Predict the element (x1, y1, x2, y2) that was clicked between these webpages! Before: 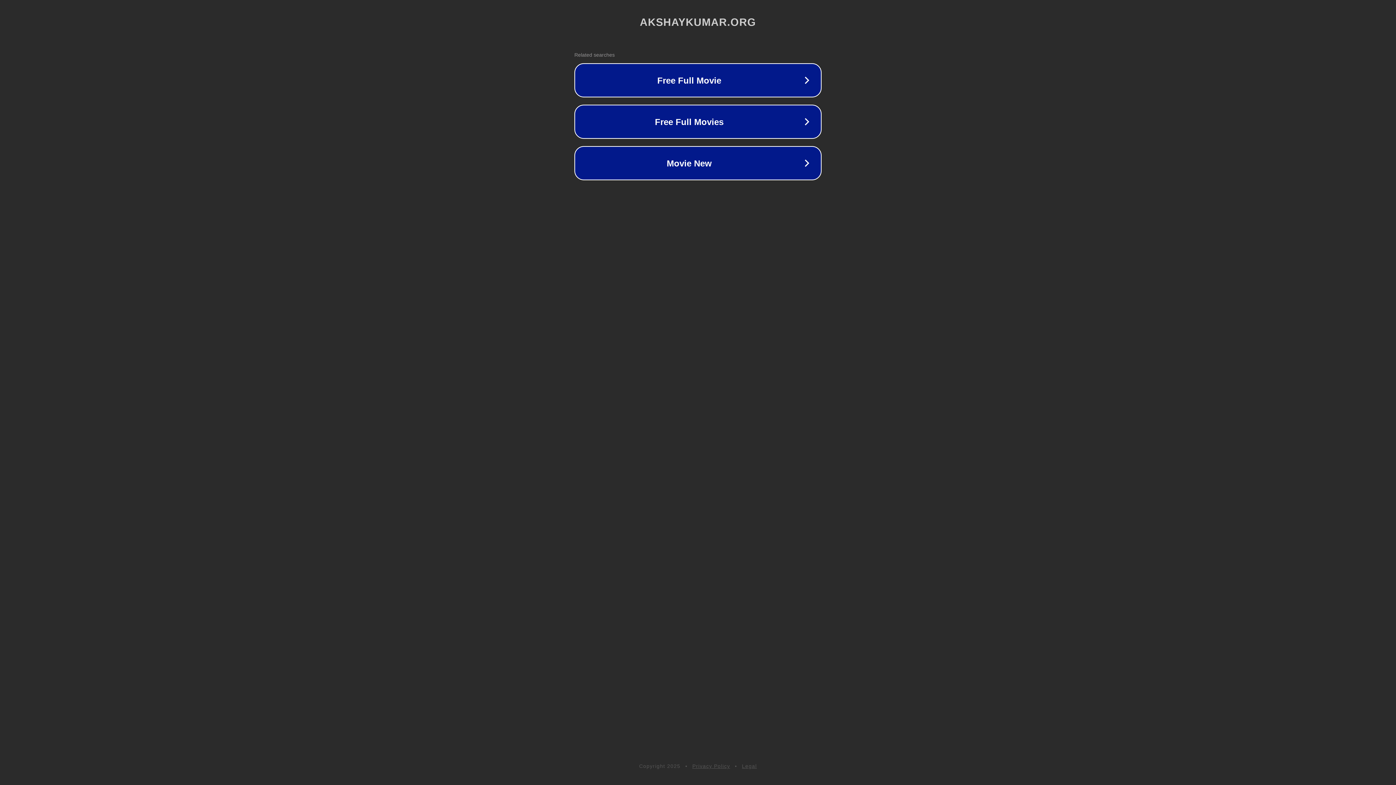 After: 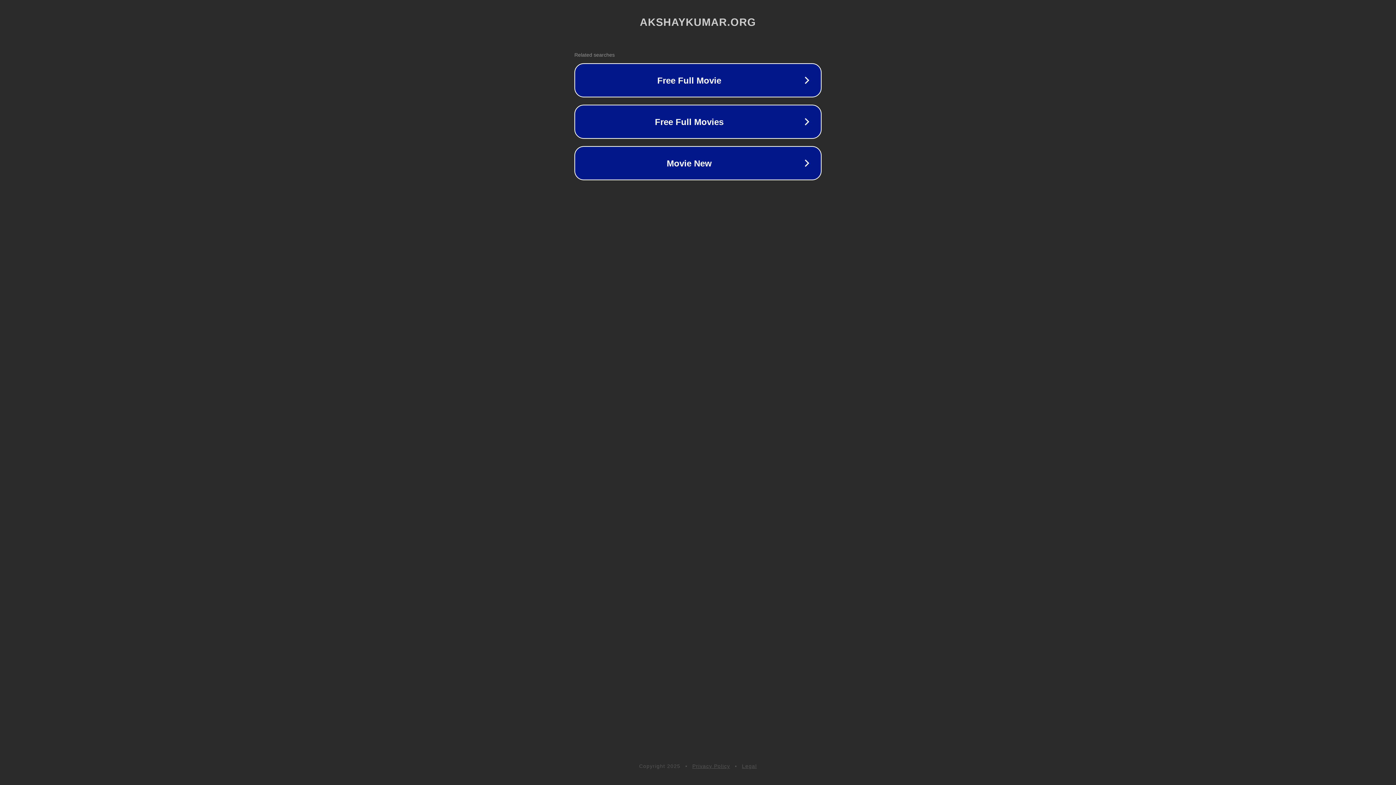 Action: label: Legal bbox: (742, 763, 757, 769)